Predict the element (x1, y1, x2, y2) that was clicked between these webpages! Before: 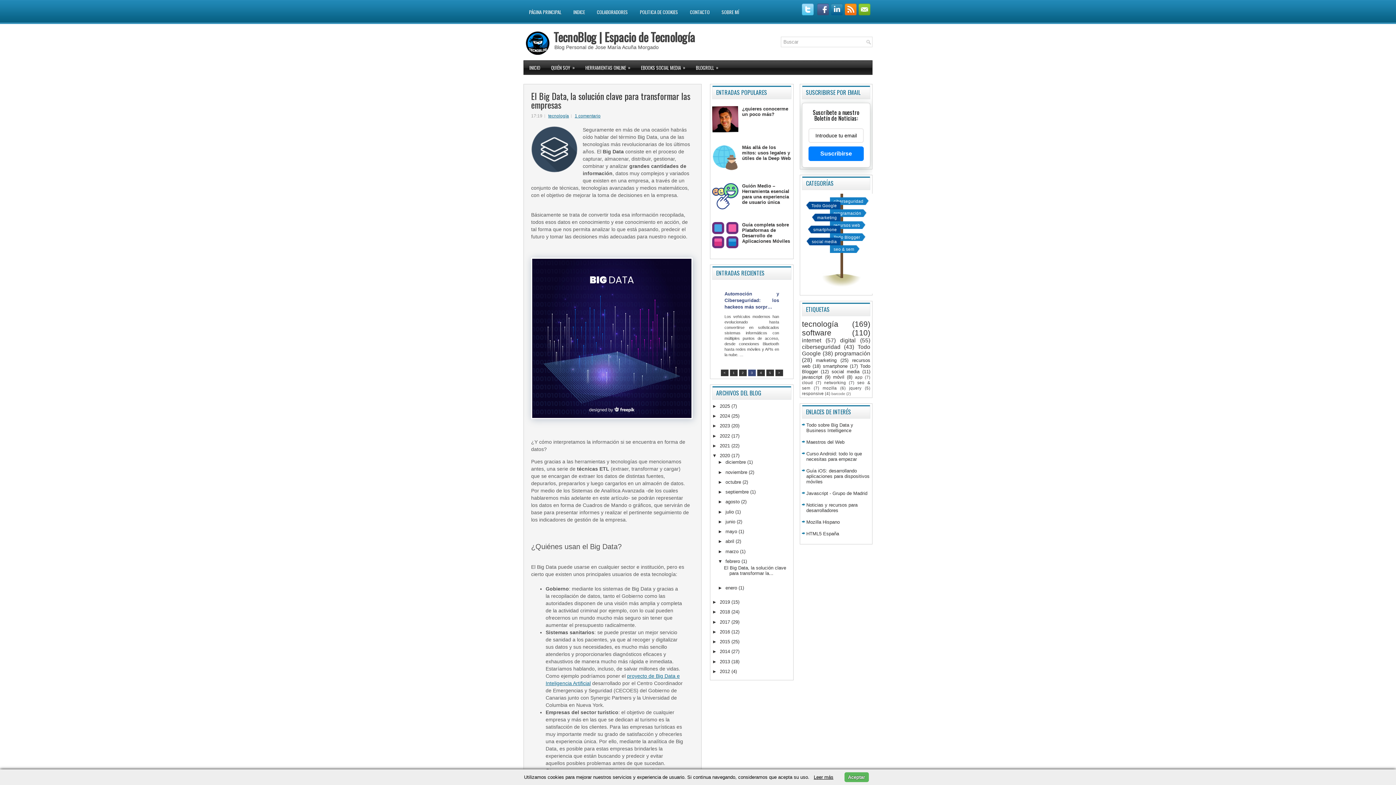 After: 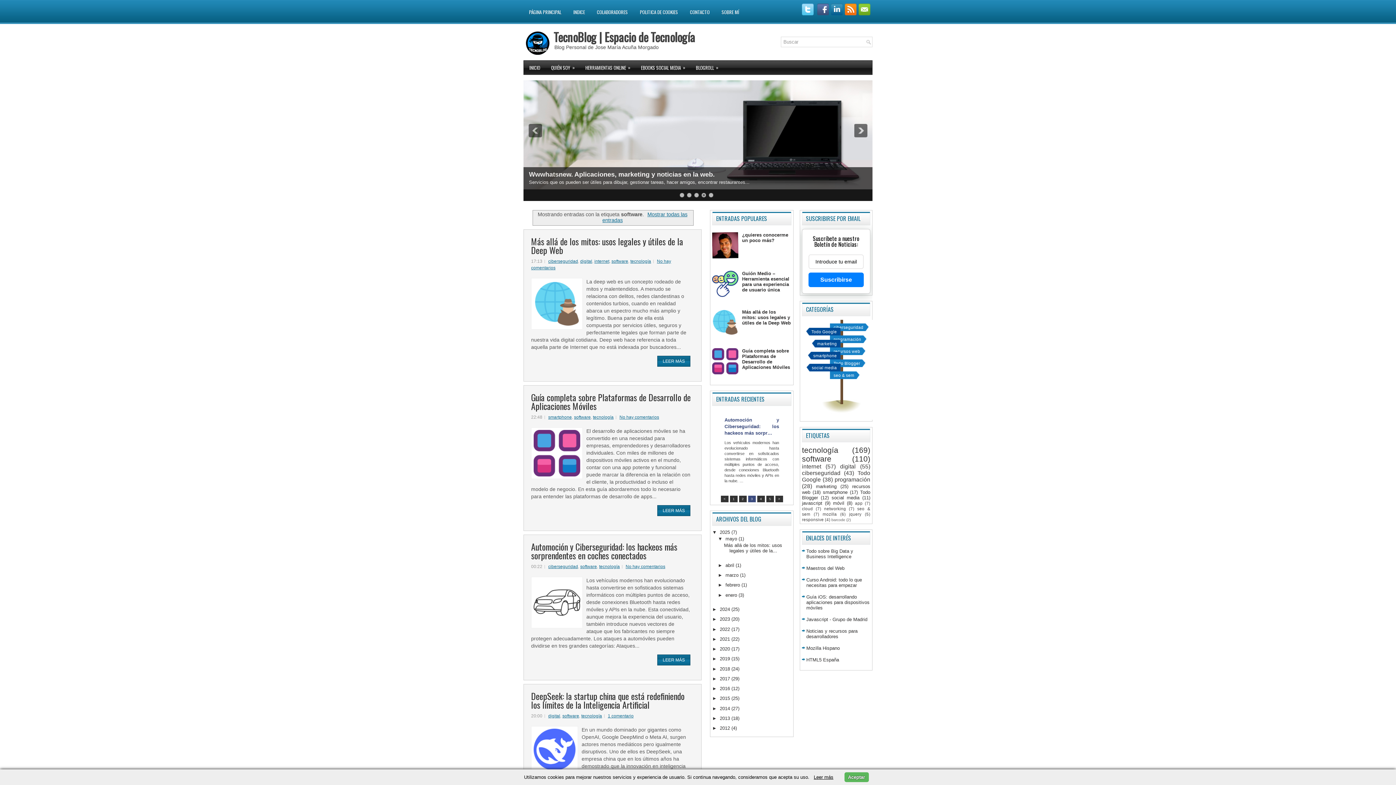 Action: label: software bbox: (802, 328, 831, 337)